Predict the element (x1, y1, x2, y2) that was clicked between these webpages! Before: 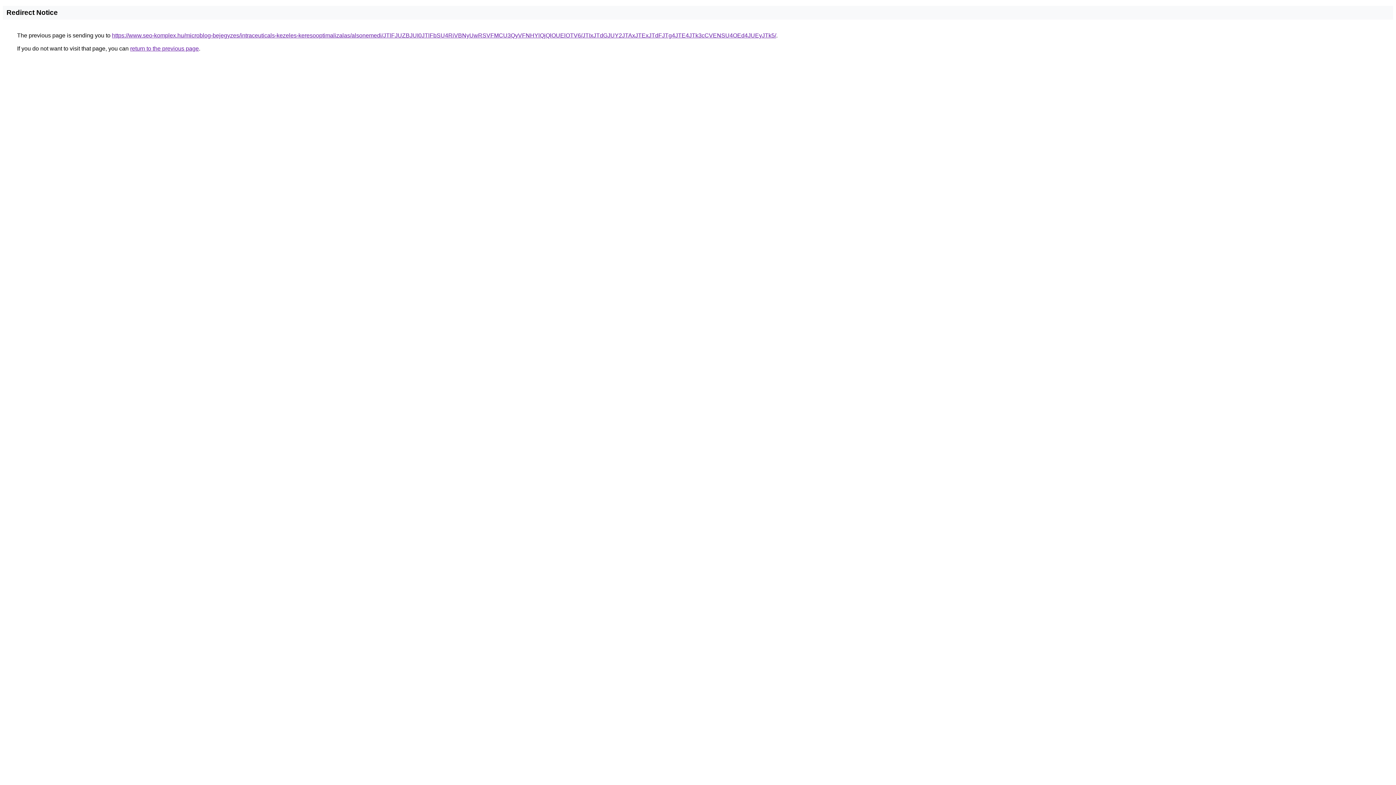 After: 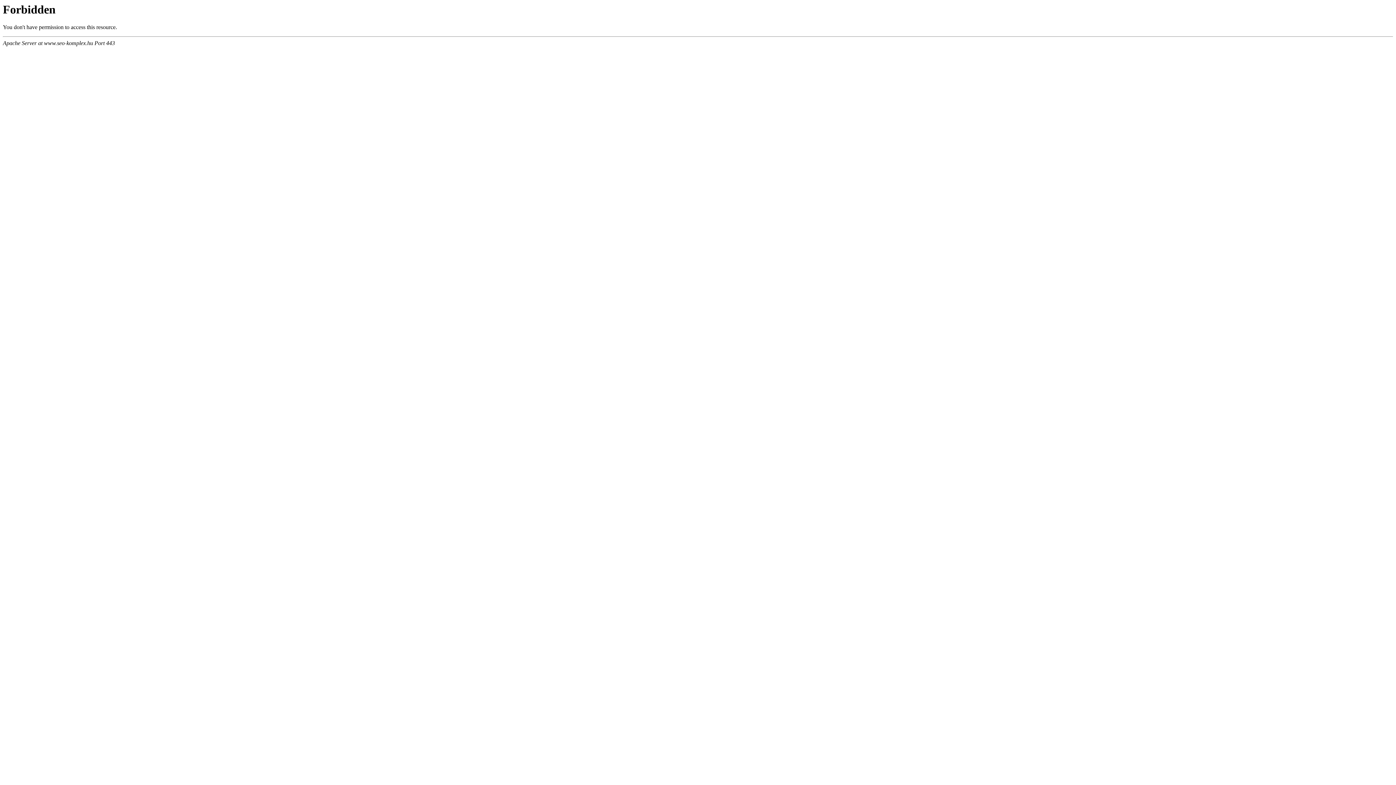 Action: label: https://www.seo-komplex.hu/microblog-bejegyzes/intraceuticals-kezeles-keresooptimalizalas/alsonemedi/JTlFJUZBJUI0JTlFbSU4RiVBNyUwRSVFMCU3QyVFNHYlQjQlOUElOTV6/JTIxJTdGJUY2JTAxJTExJTdFJTg4JTE4JTk3cCVENSU4OEd4JUEyJTk5/ bbox: (112, 32, 776, 38)